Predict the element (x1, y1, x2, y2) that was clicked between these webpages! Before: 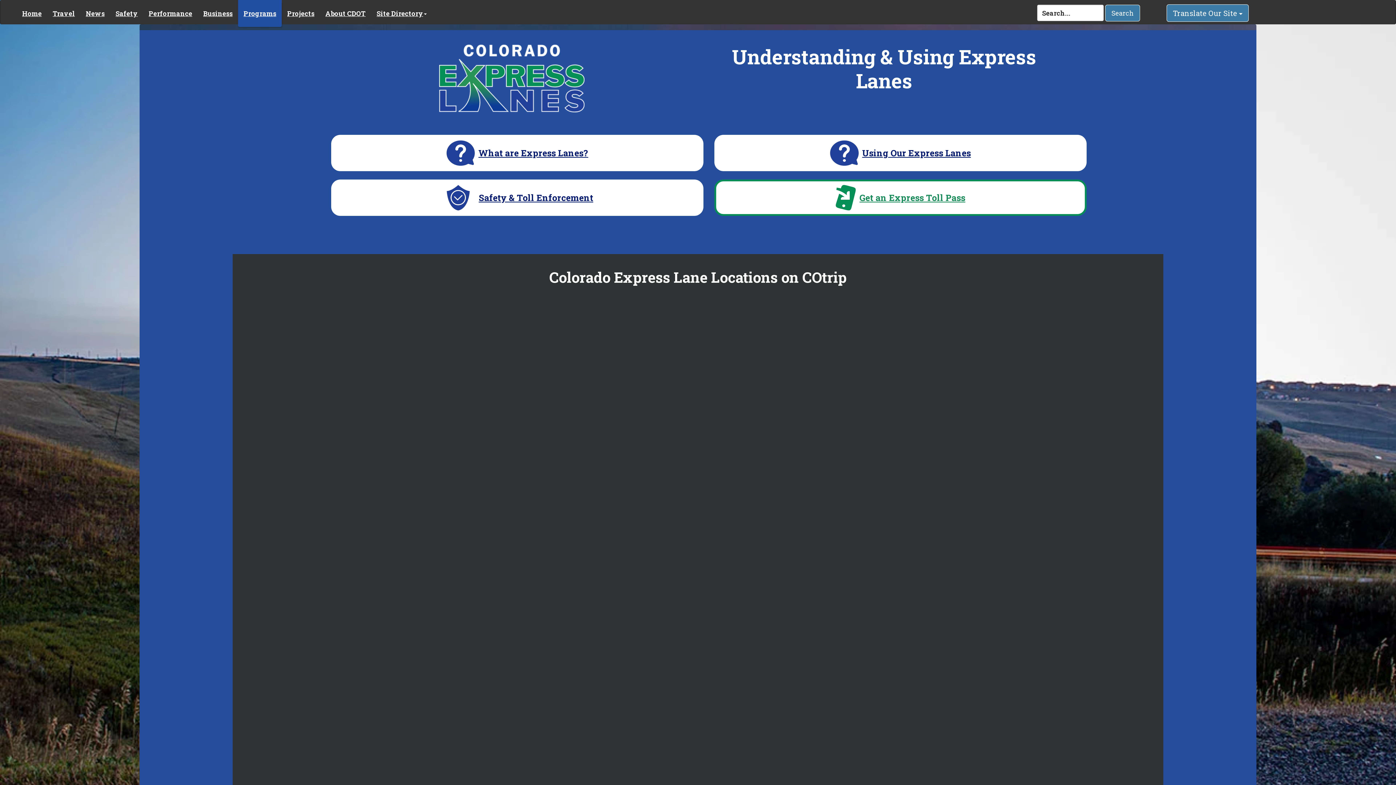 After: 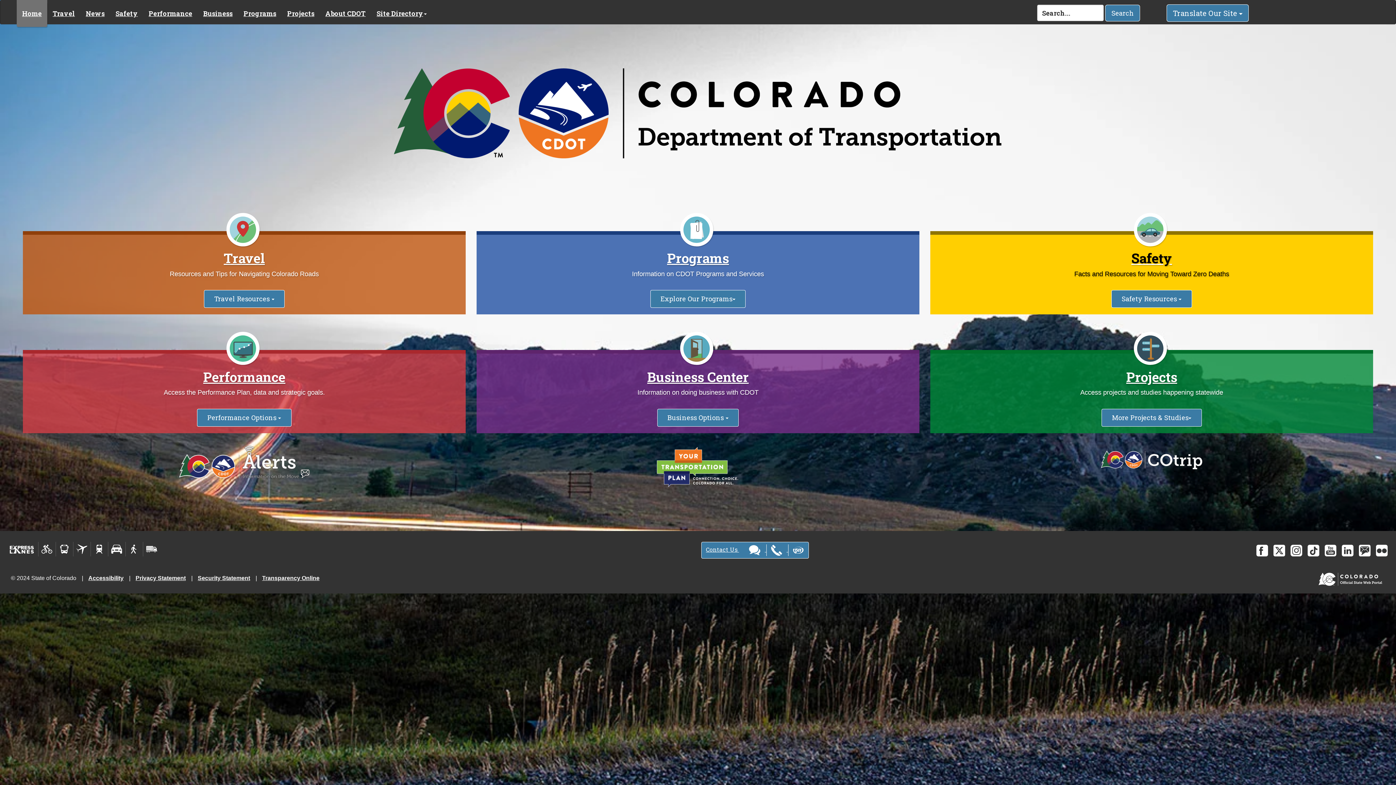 Action: label: Home bbox: (16, 0, 47, 24)